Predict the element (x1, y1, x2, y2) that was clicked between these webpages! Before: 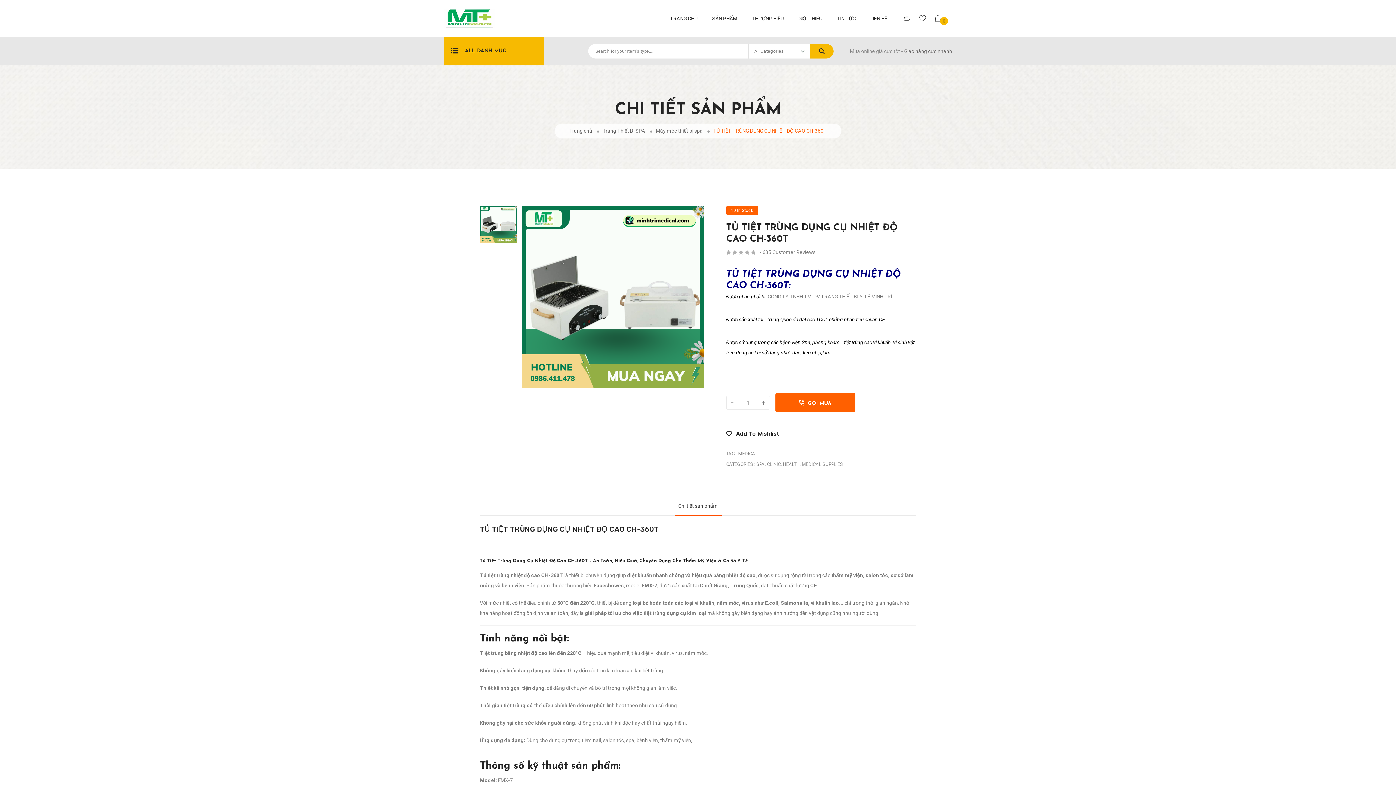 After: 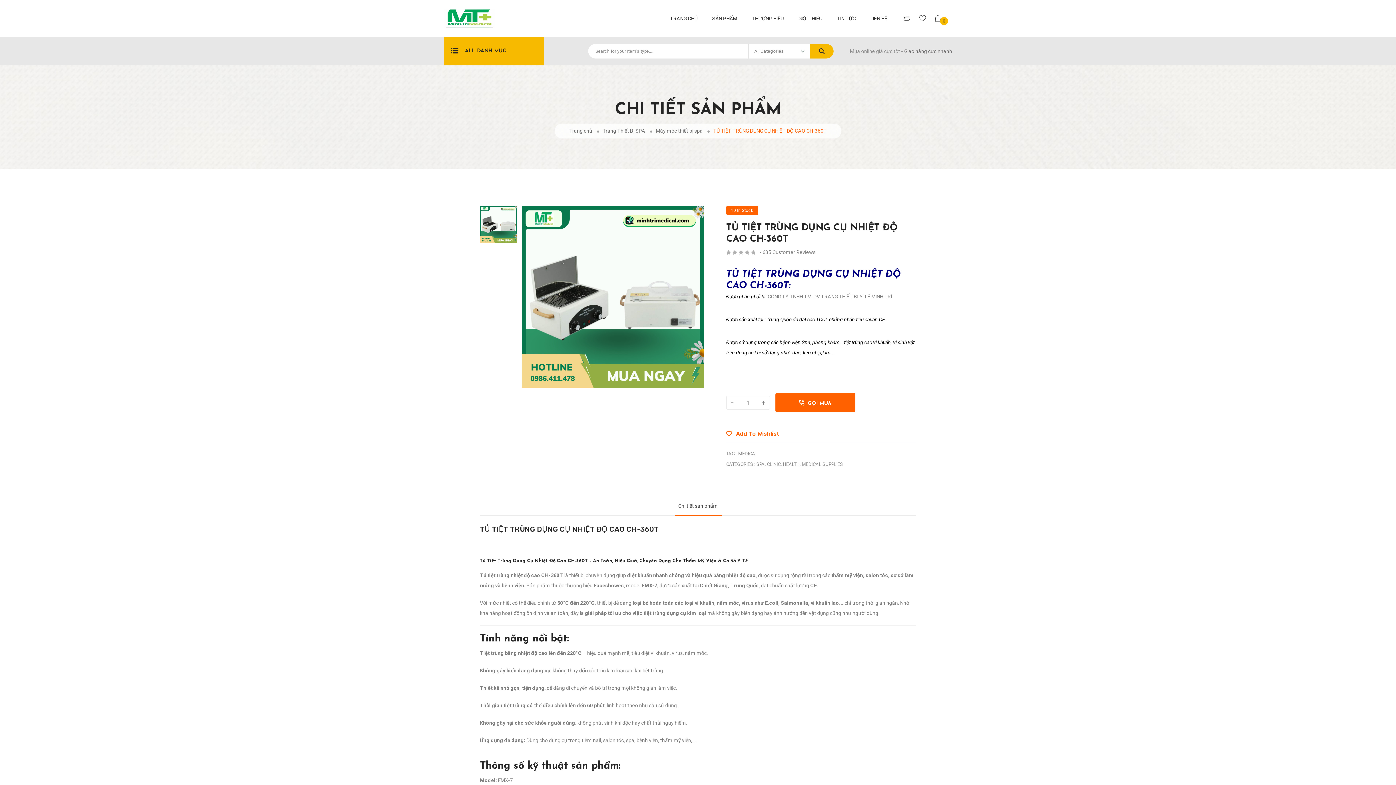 Action: bbox: (726, 430, 779, 437) label:  Add To Wishlist